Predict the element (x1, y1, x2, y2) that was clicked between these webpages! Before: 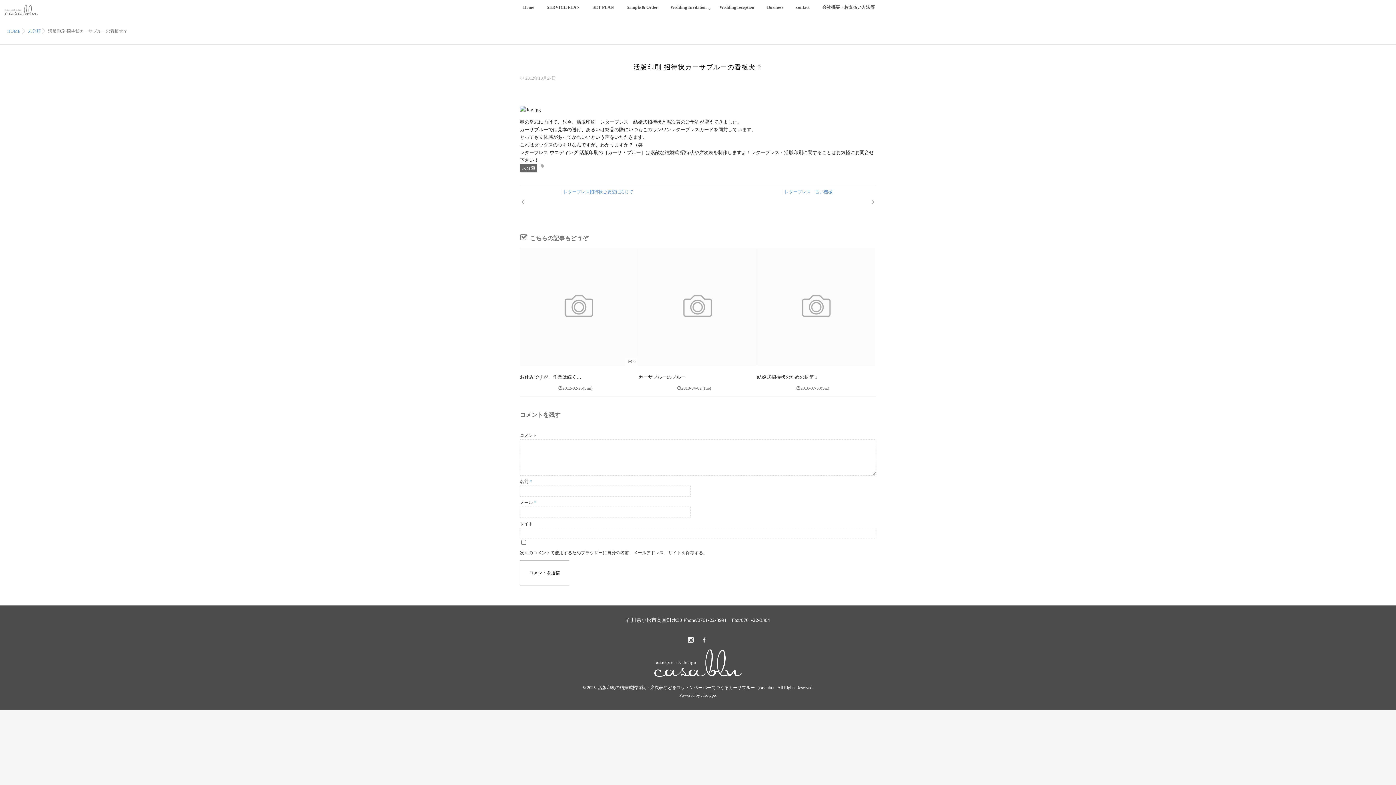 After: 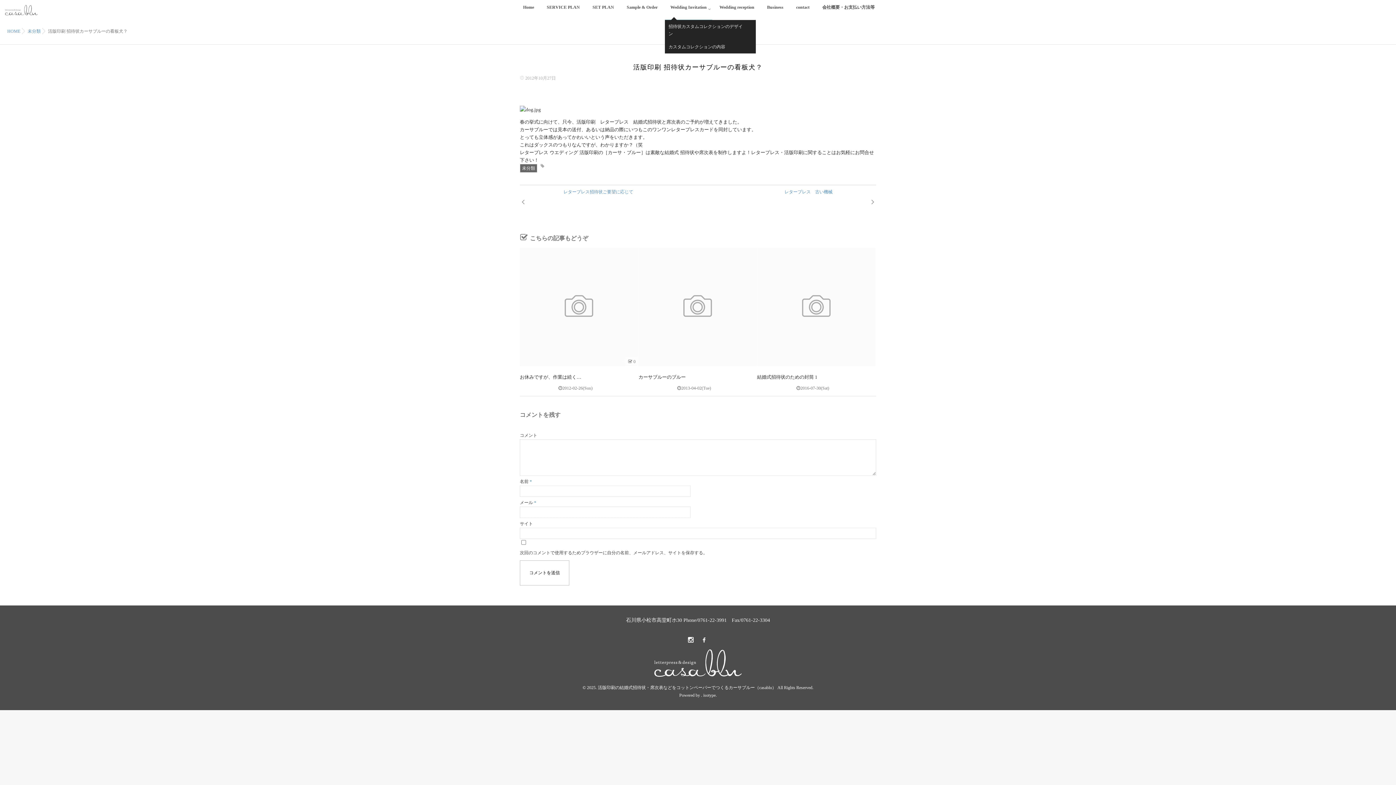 Action: bbox: (665, 0, 712, 20) label: Wedding Invitation